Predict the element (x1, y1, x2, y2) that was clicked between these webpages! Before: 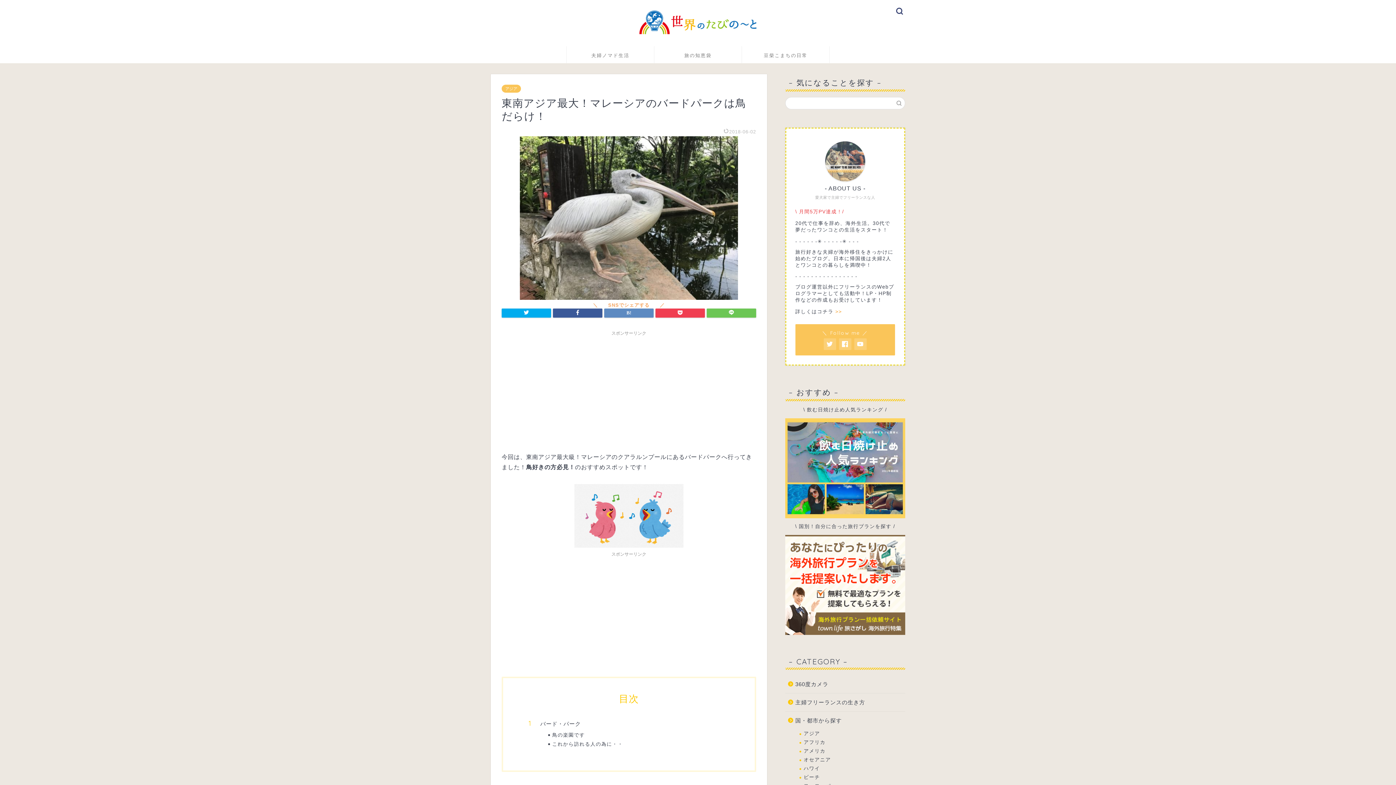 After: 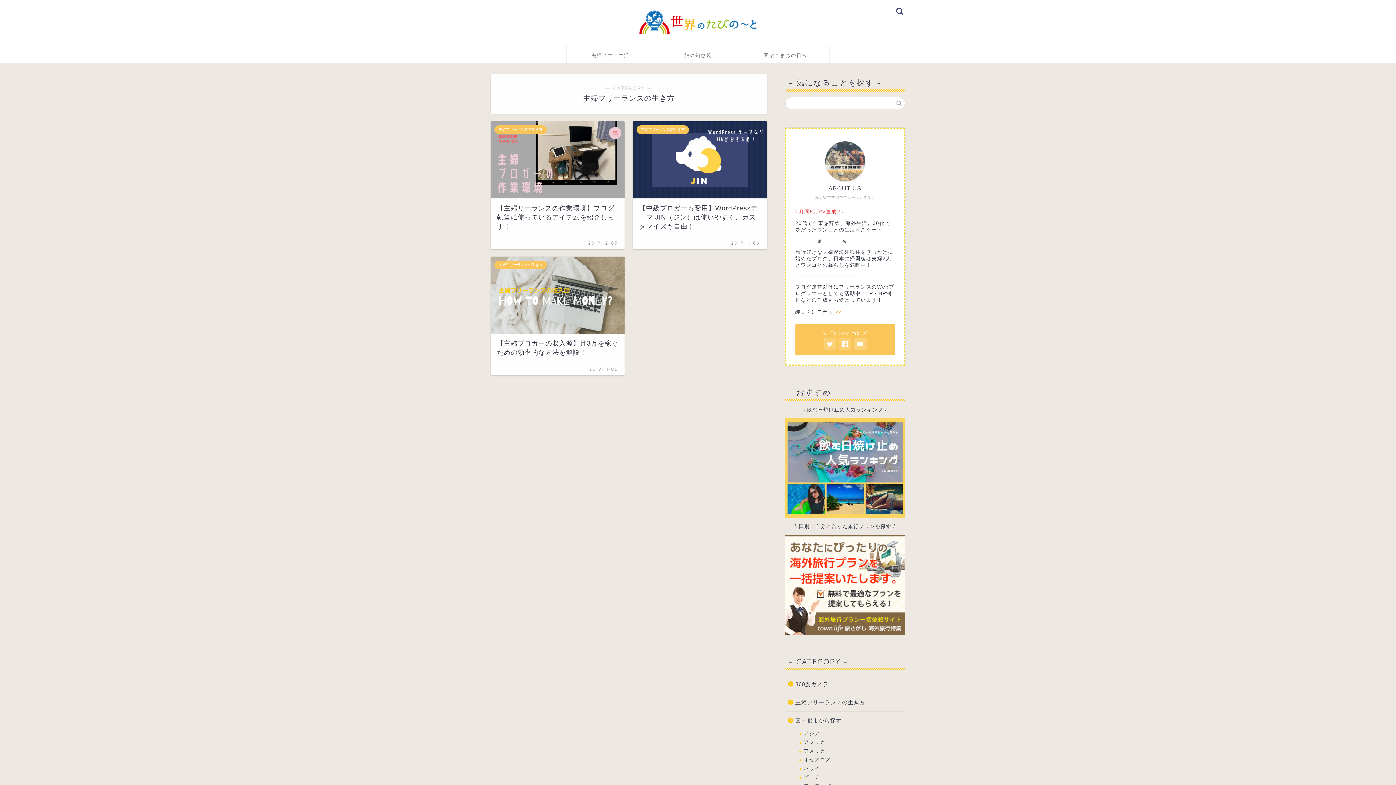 Action: bbox: (785, 693, 904, 711) label: 主婦フリーランスの生き方